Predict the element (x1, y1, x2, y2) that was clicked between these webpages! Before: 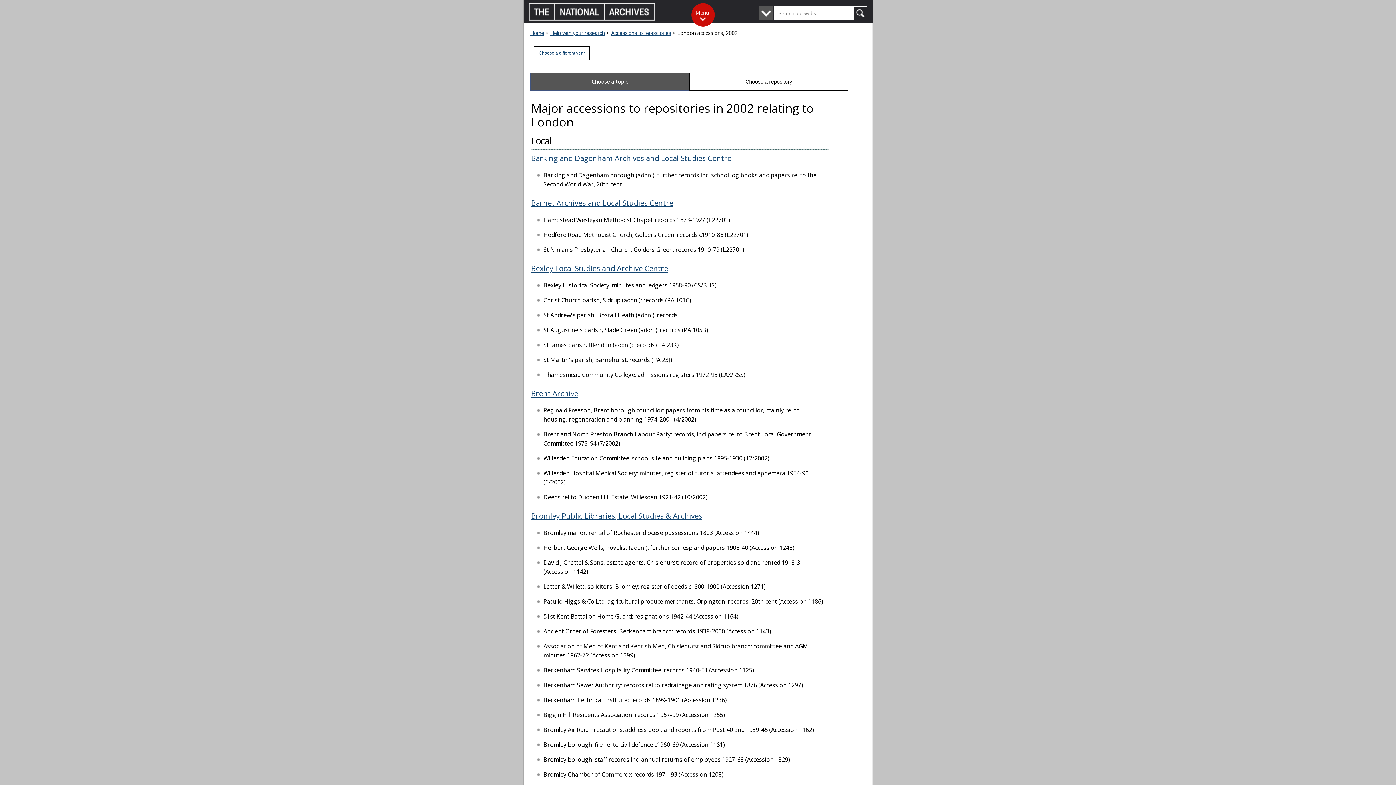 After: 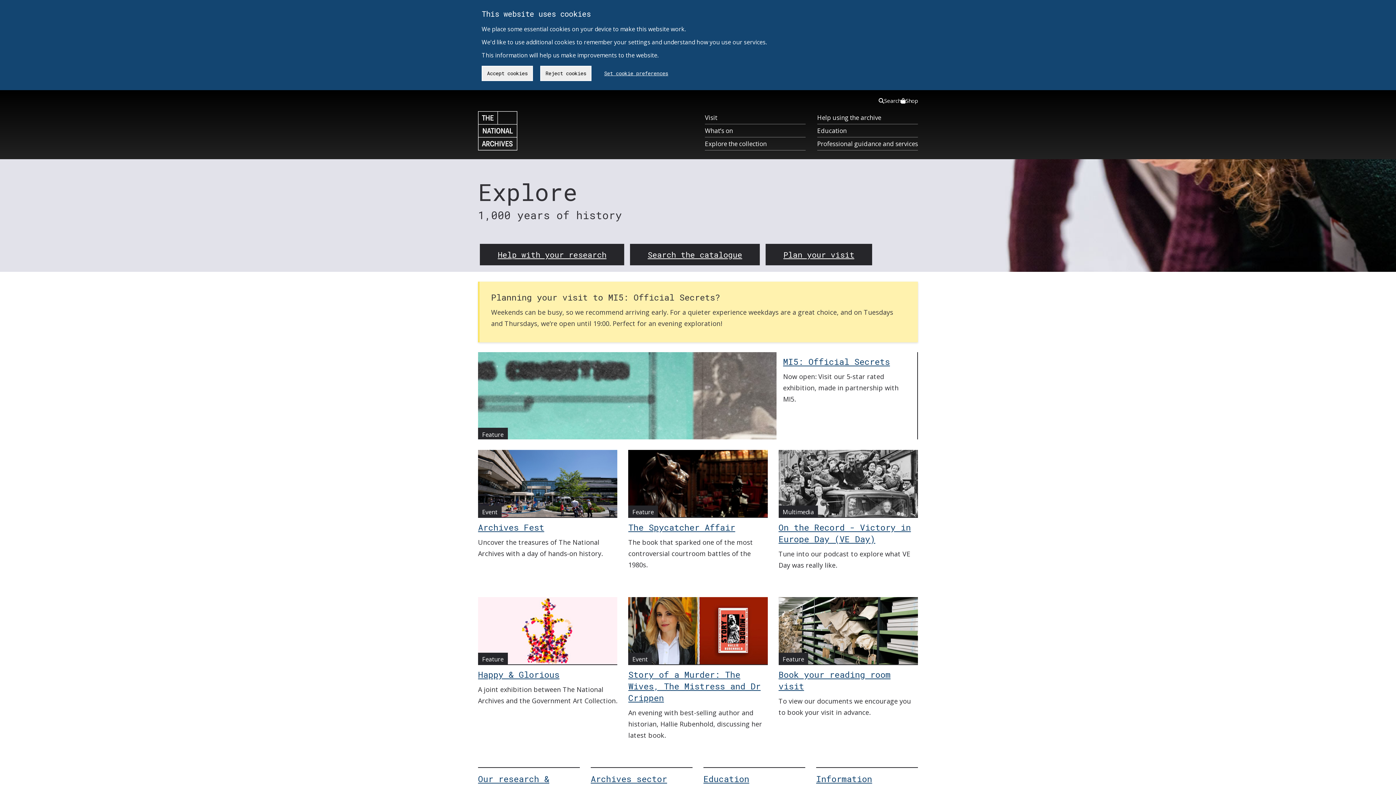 Action: label: Home bbox: (530, 29, 544, 36)